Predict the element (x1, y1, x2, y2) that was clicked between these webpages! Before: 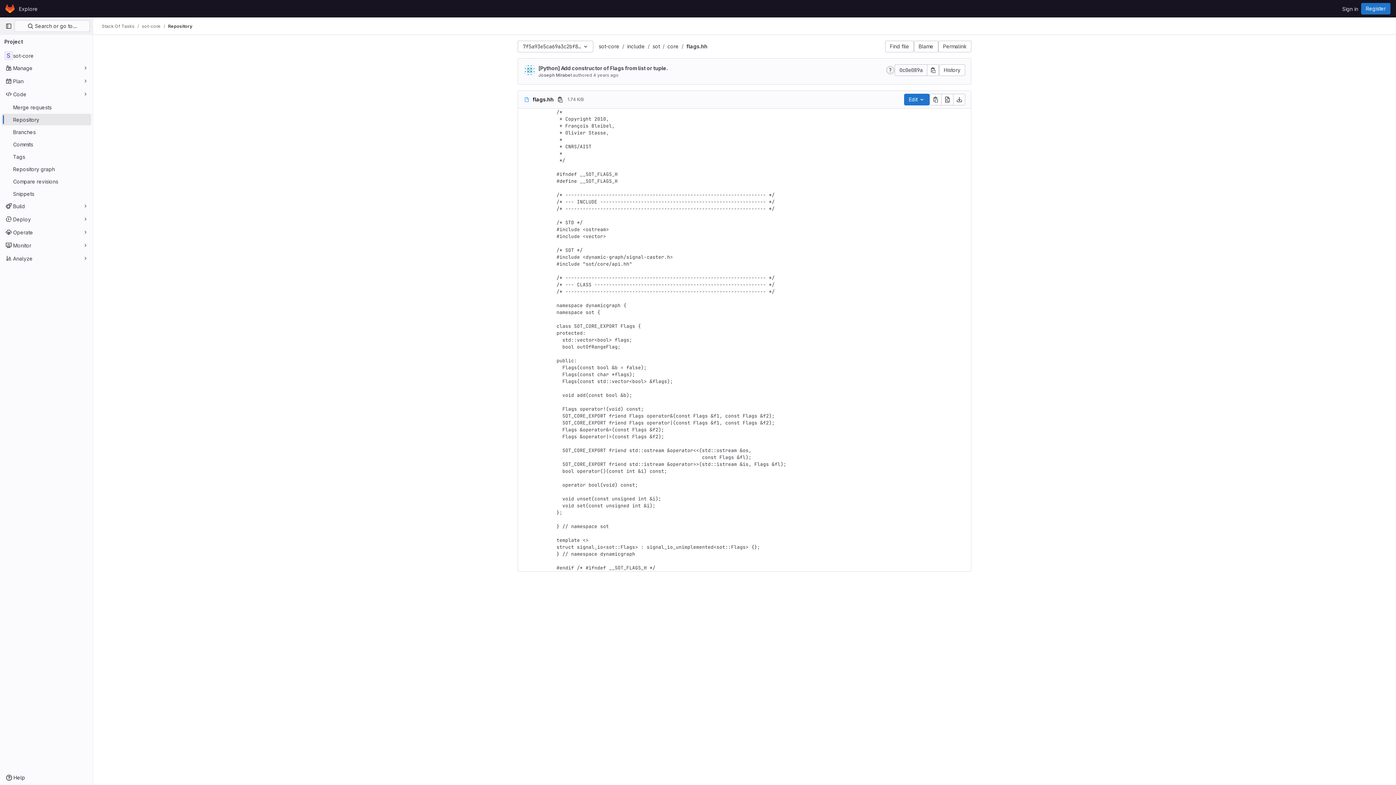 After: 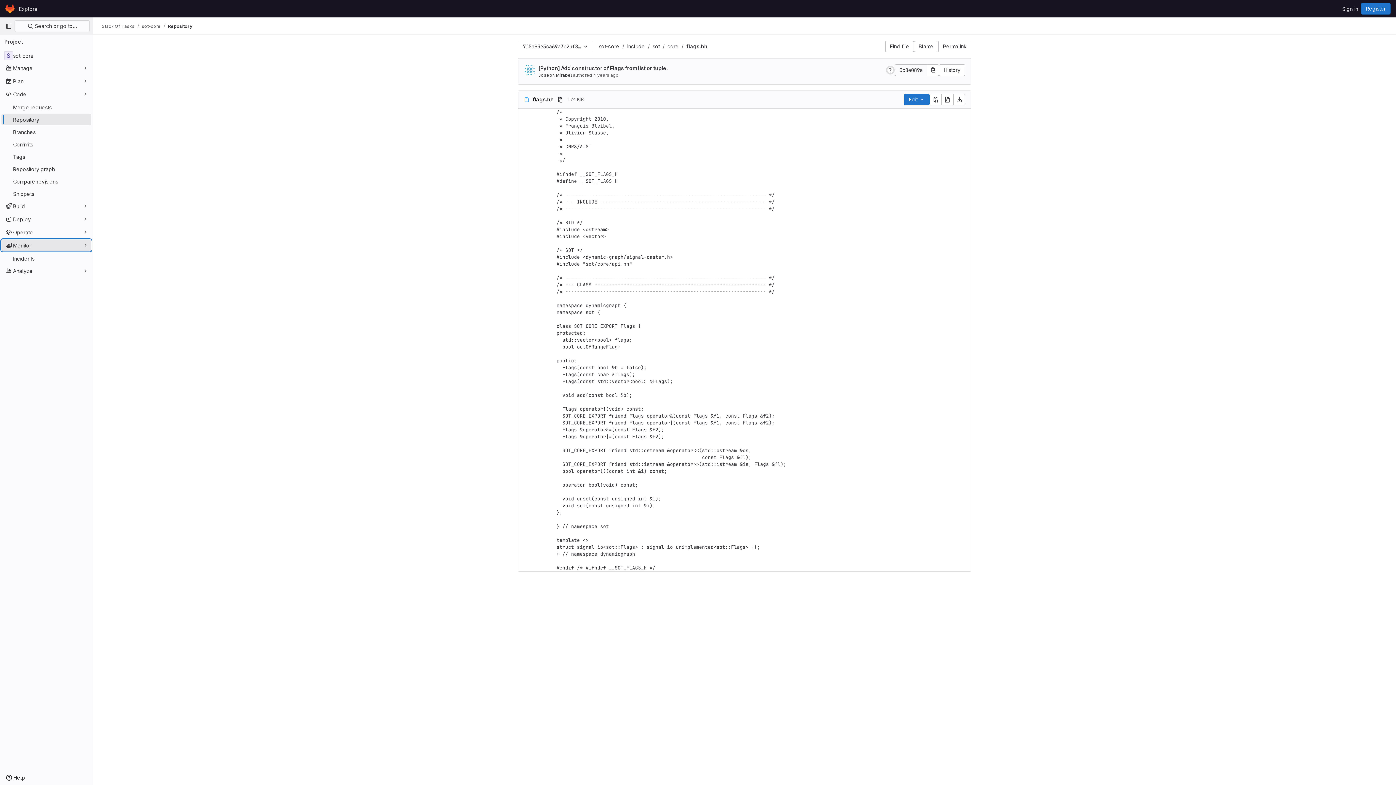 Action: bbox: (1, 239, 91, 251) label: Monitor